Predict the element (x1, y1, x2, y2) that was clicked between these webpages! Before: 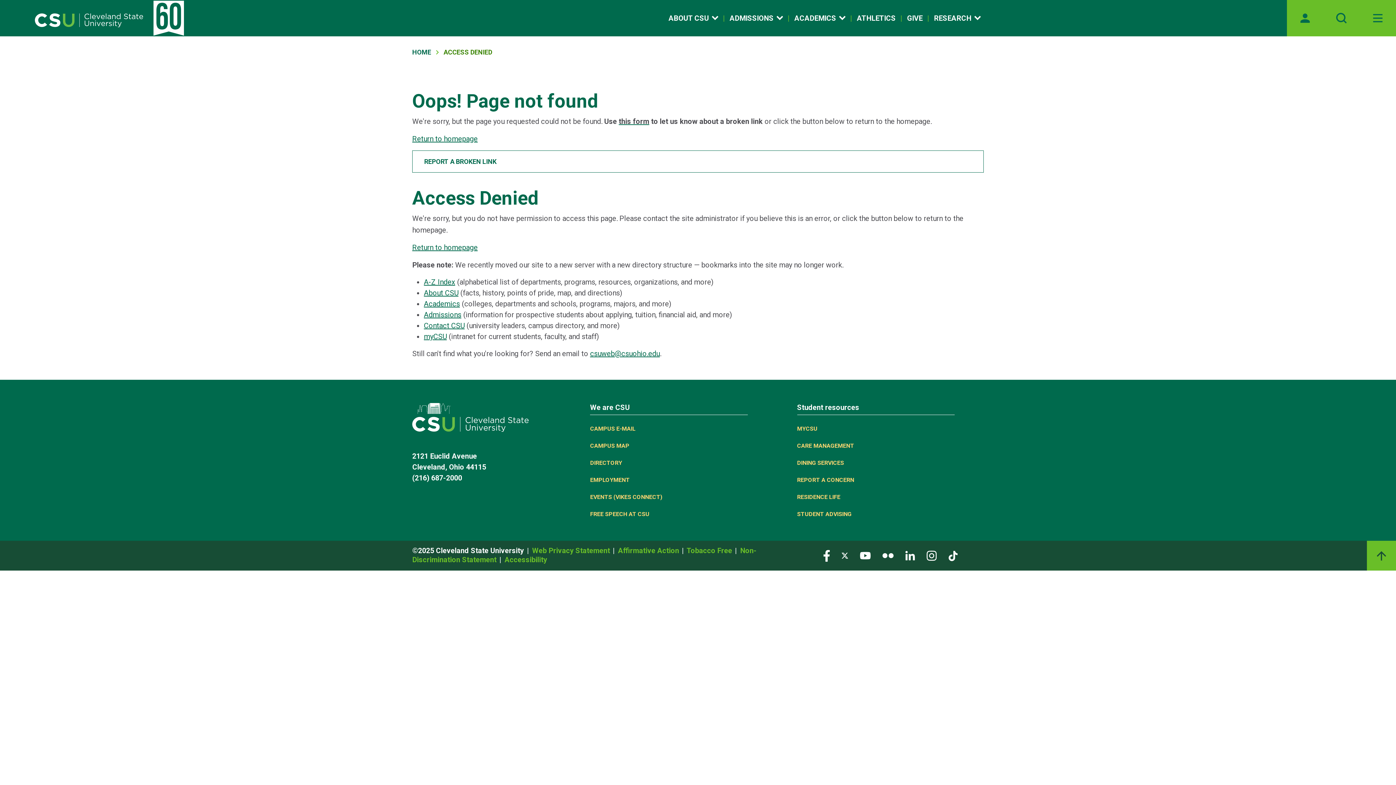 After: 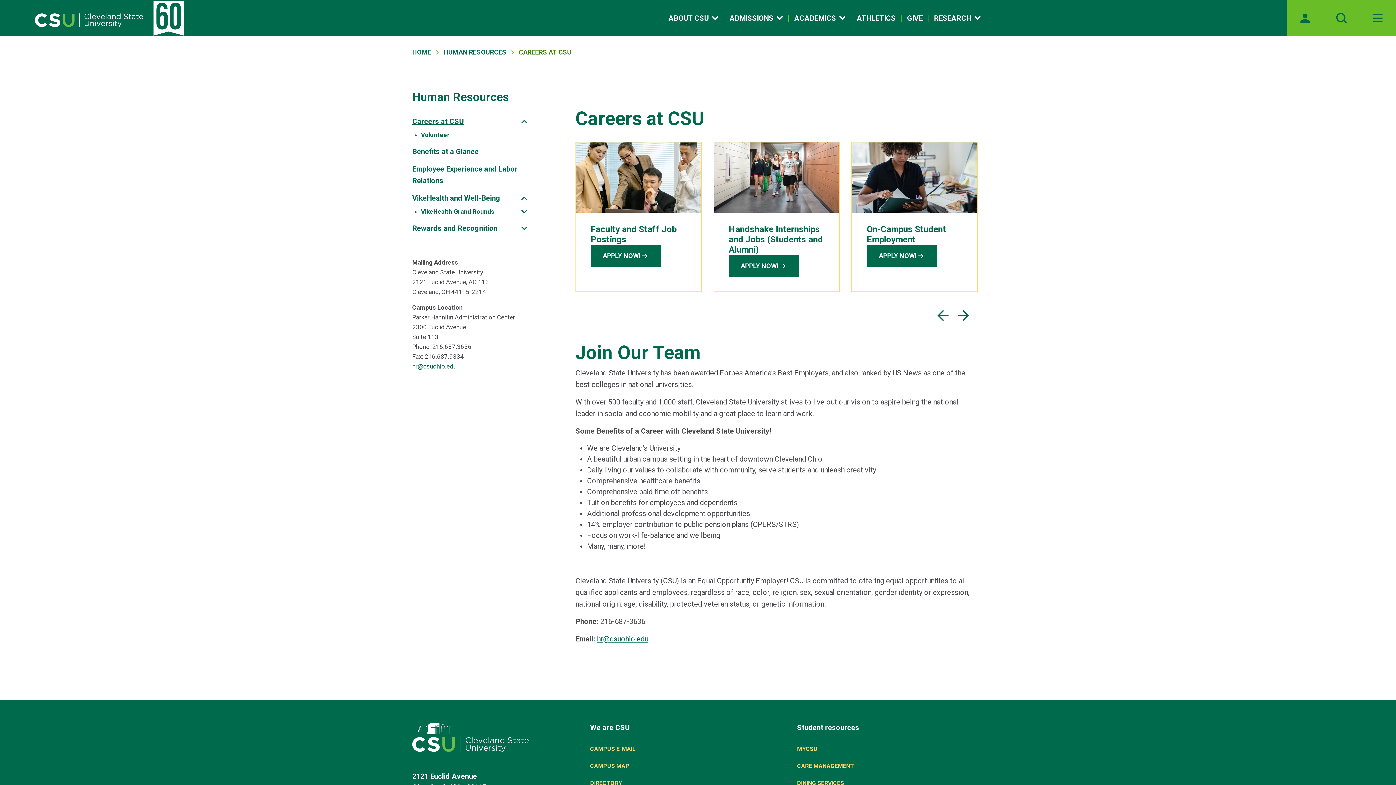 Action: bbox: (590, 476, 629, 483) label: EMPLOYMENT